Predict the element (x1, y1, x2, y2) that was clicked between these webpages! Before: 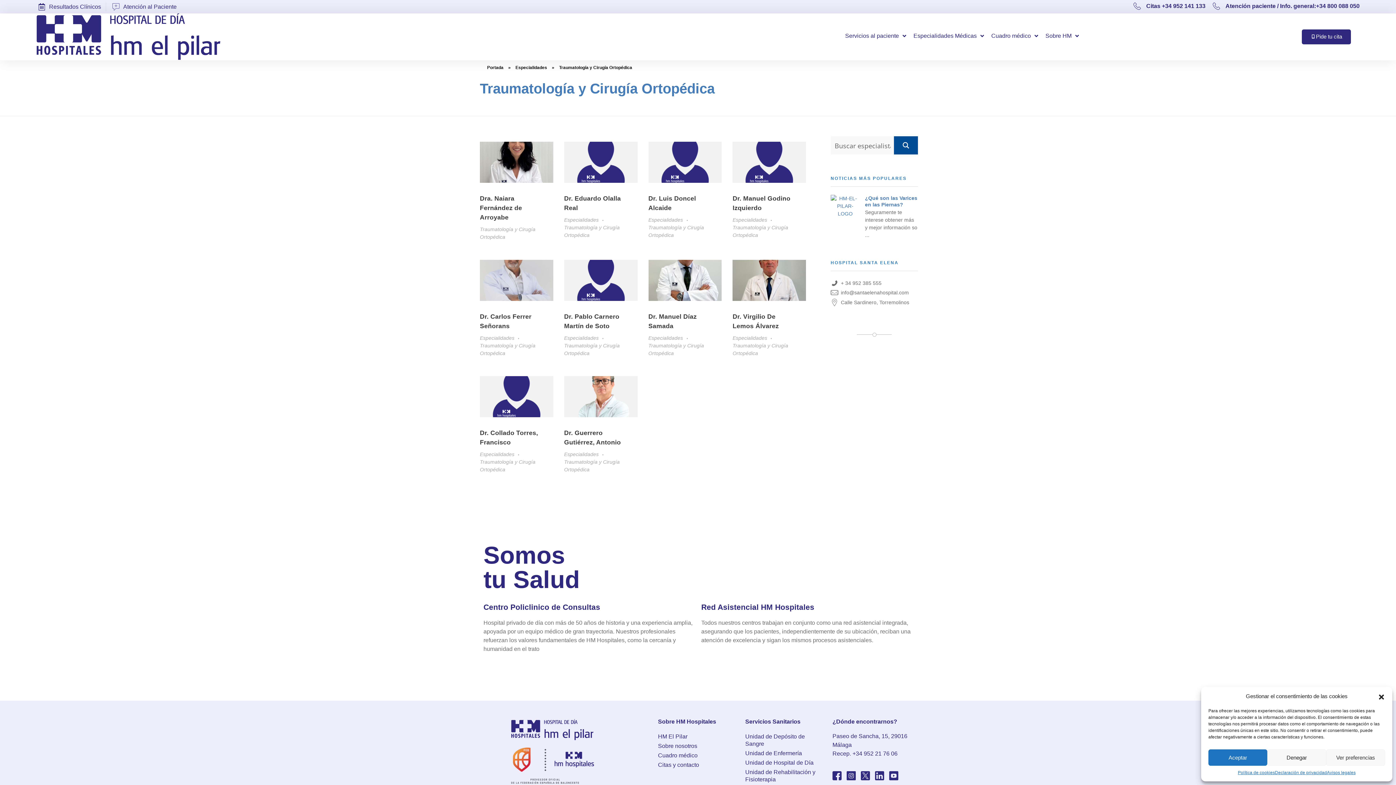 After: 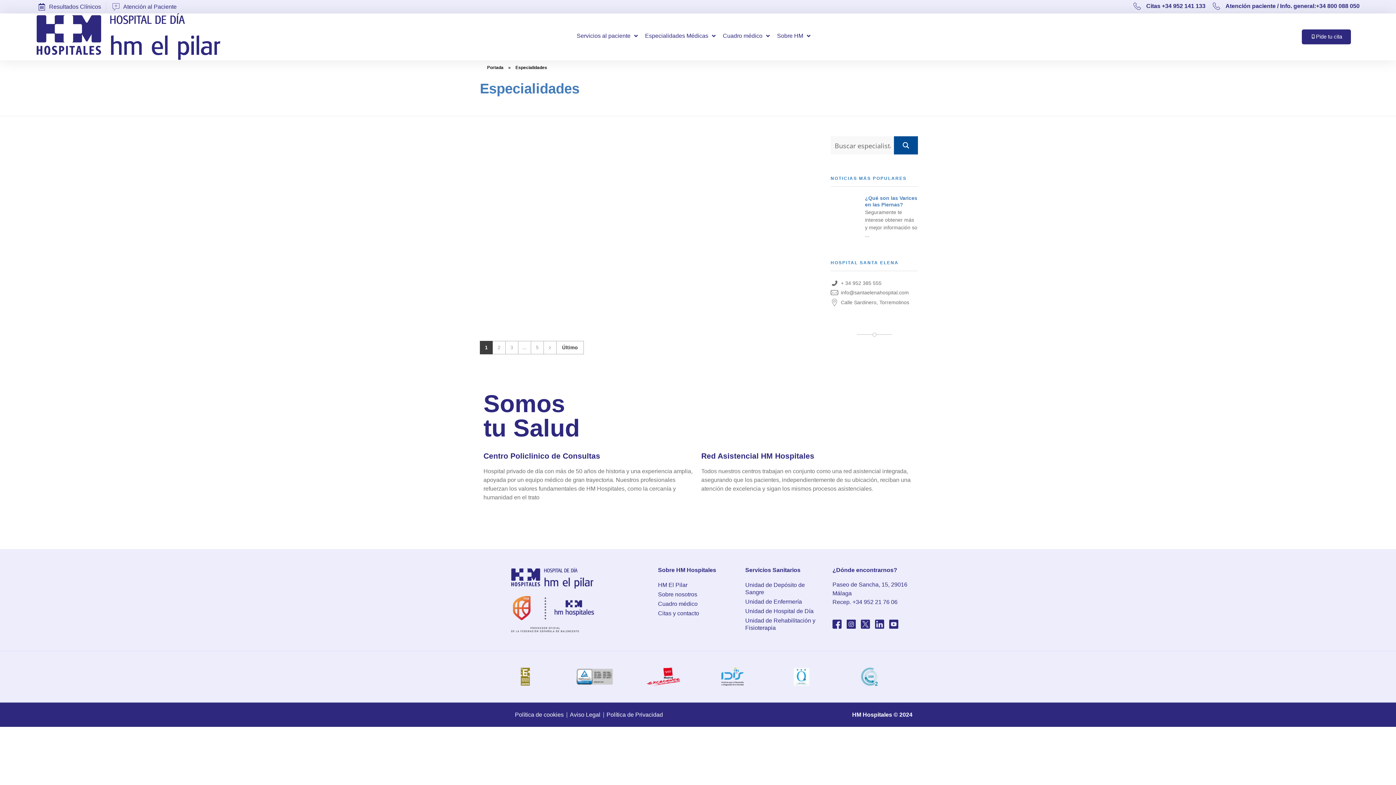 Action: label: Especialidades bbox: (515, 65, 547, 70)